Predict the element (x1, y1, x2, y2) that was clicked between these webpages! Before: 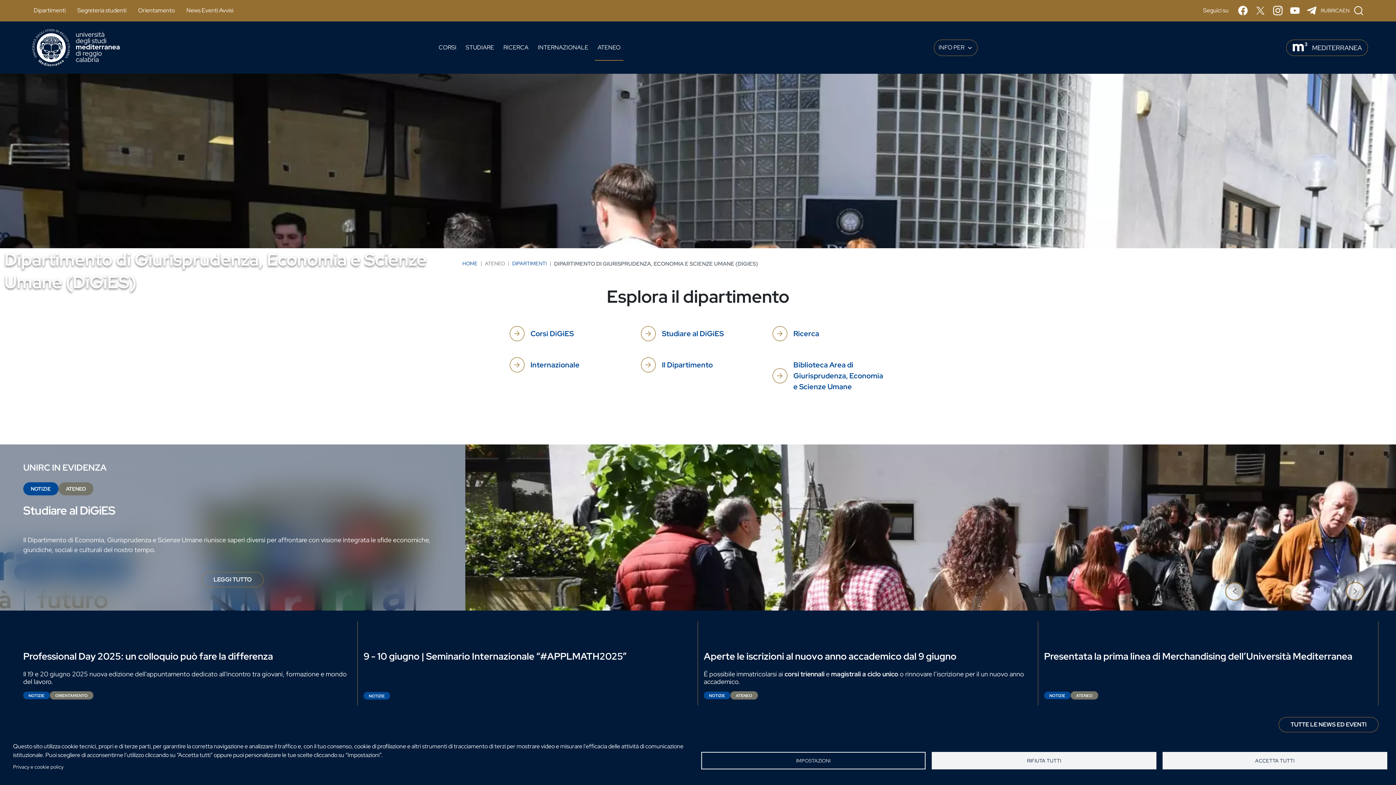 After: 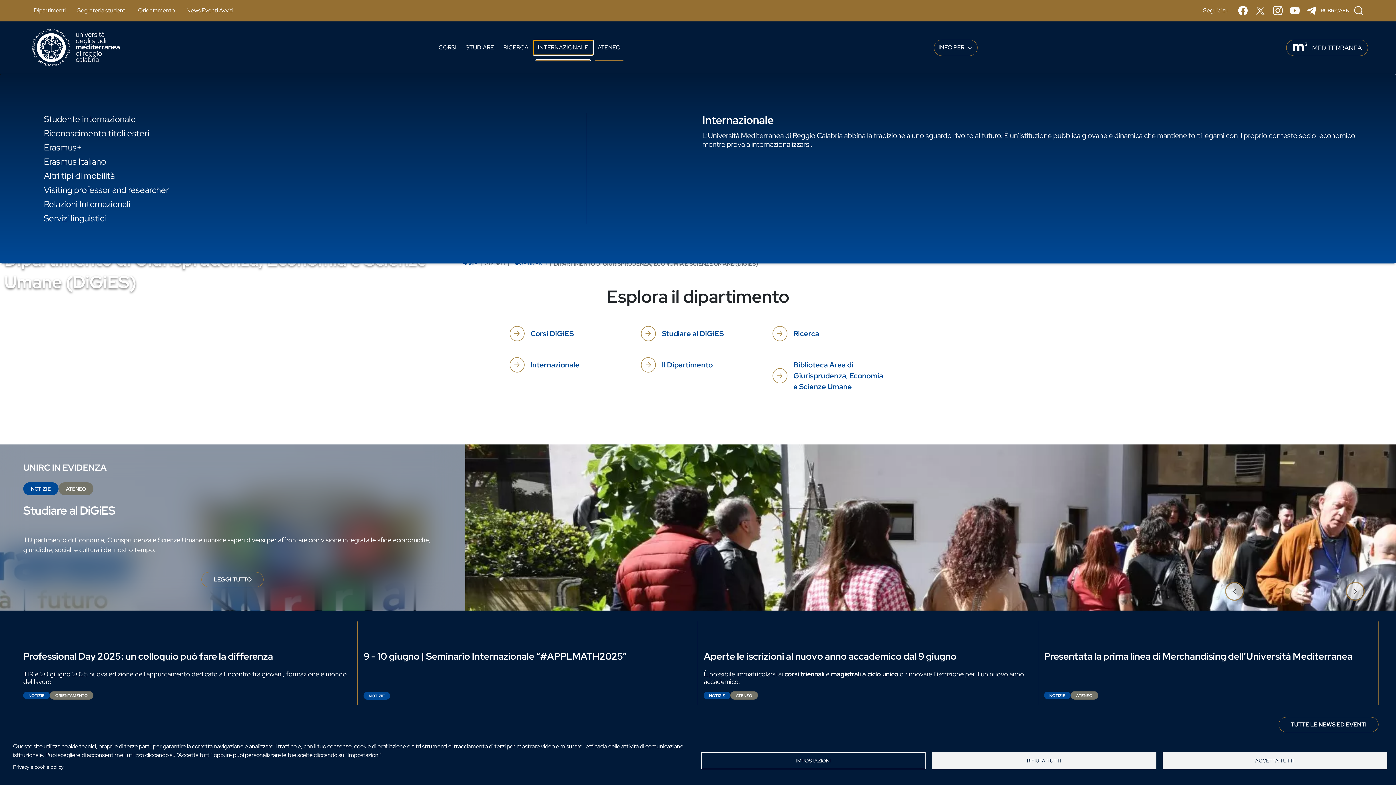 Action: bbox: (533, 40, 593, 54) label: INTERNAZIONALE